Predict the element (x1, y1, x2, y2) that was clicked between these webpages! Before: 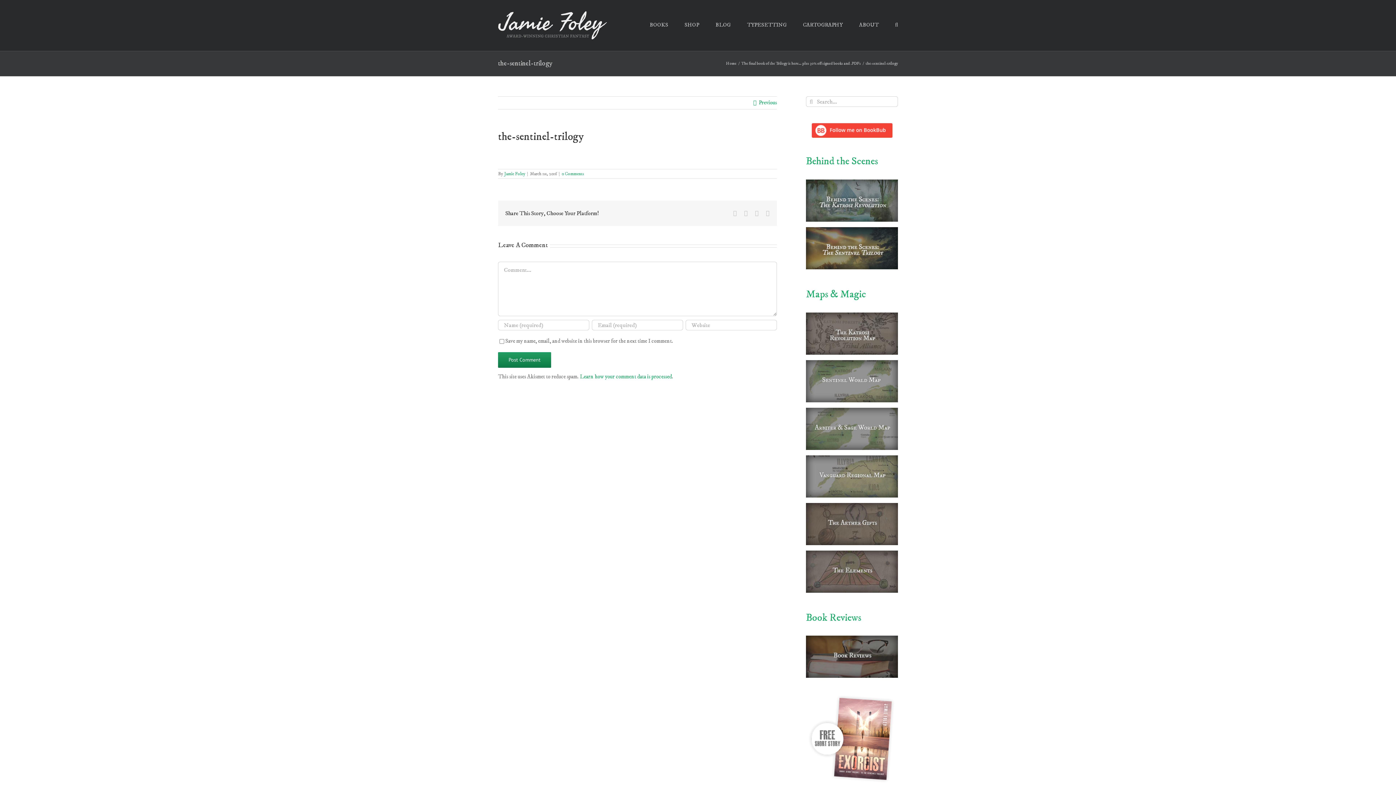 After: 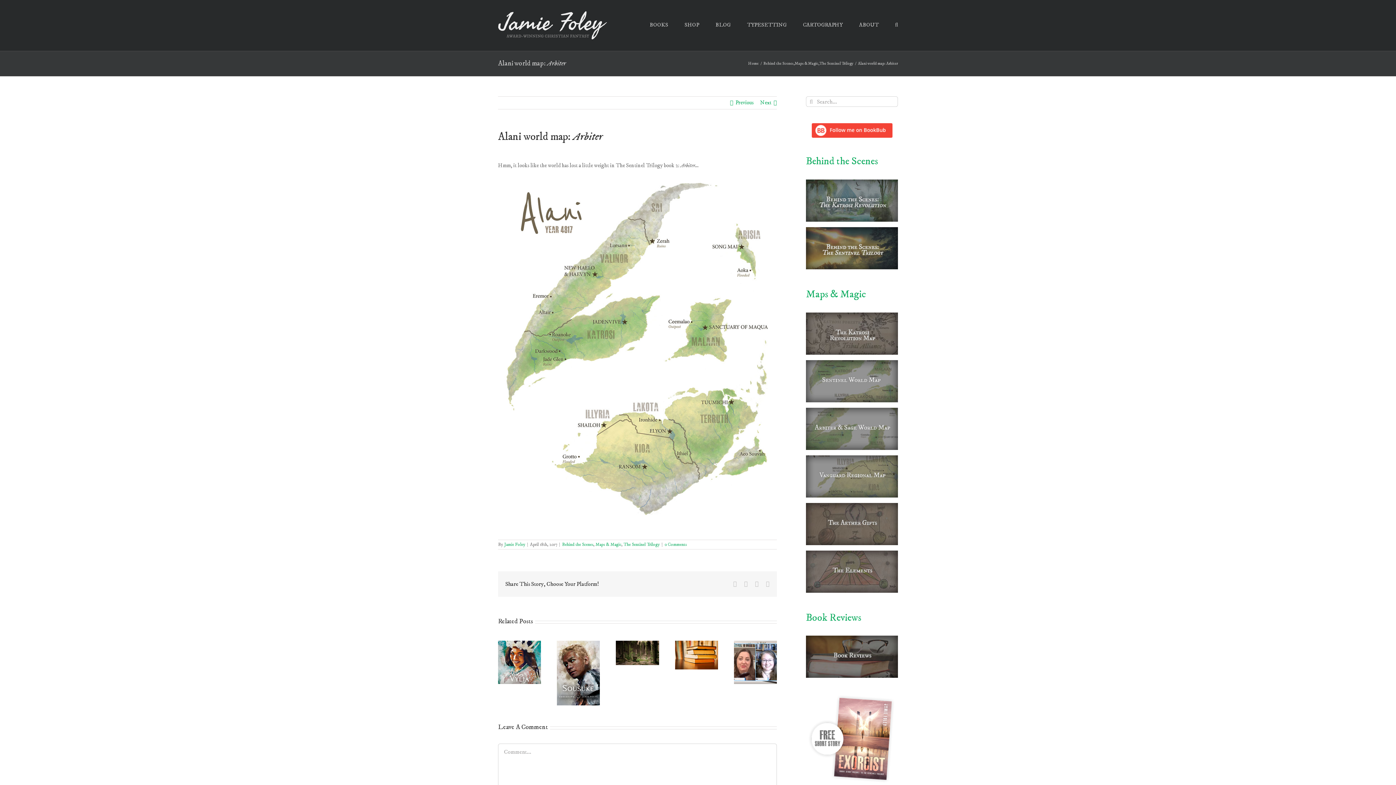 Action: bbox: (806, 407, 898, 414)